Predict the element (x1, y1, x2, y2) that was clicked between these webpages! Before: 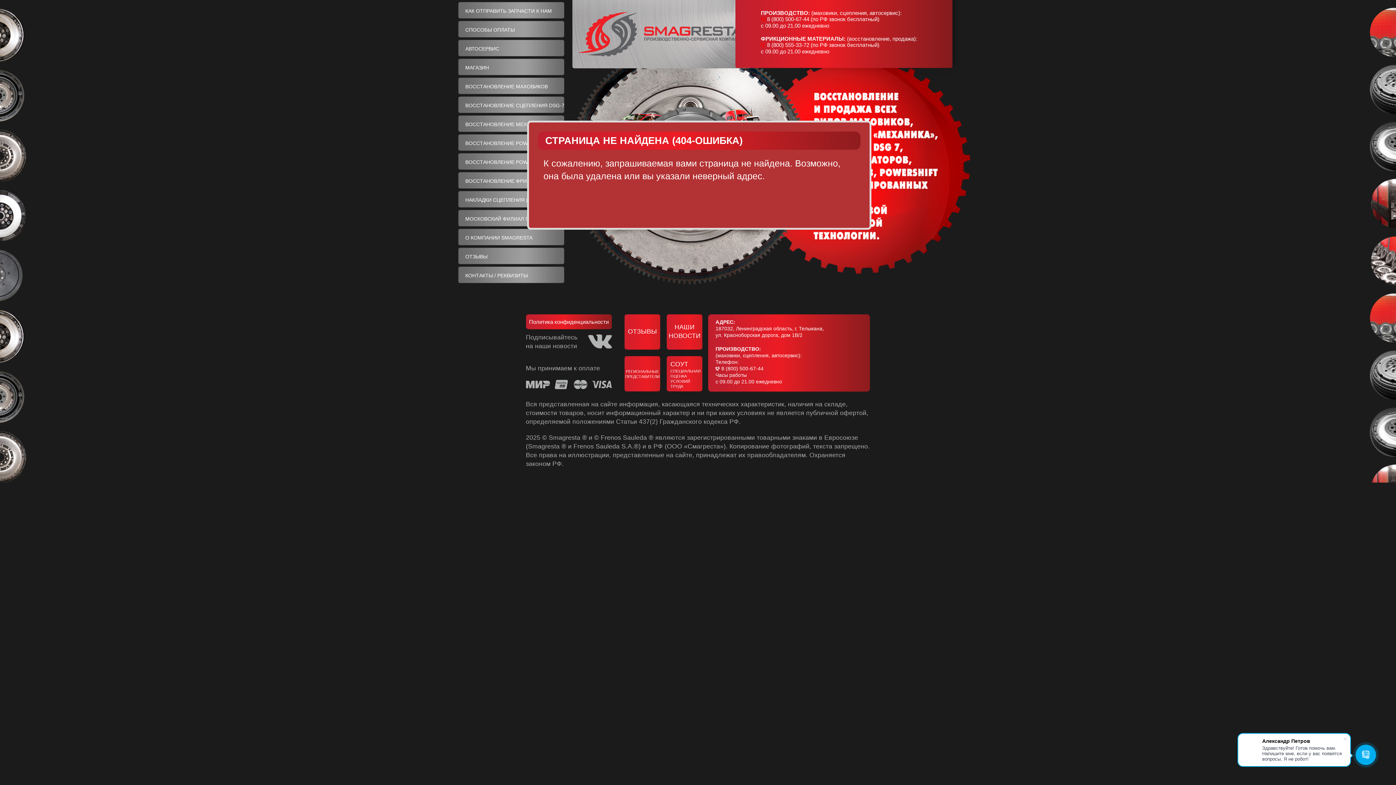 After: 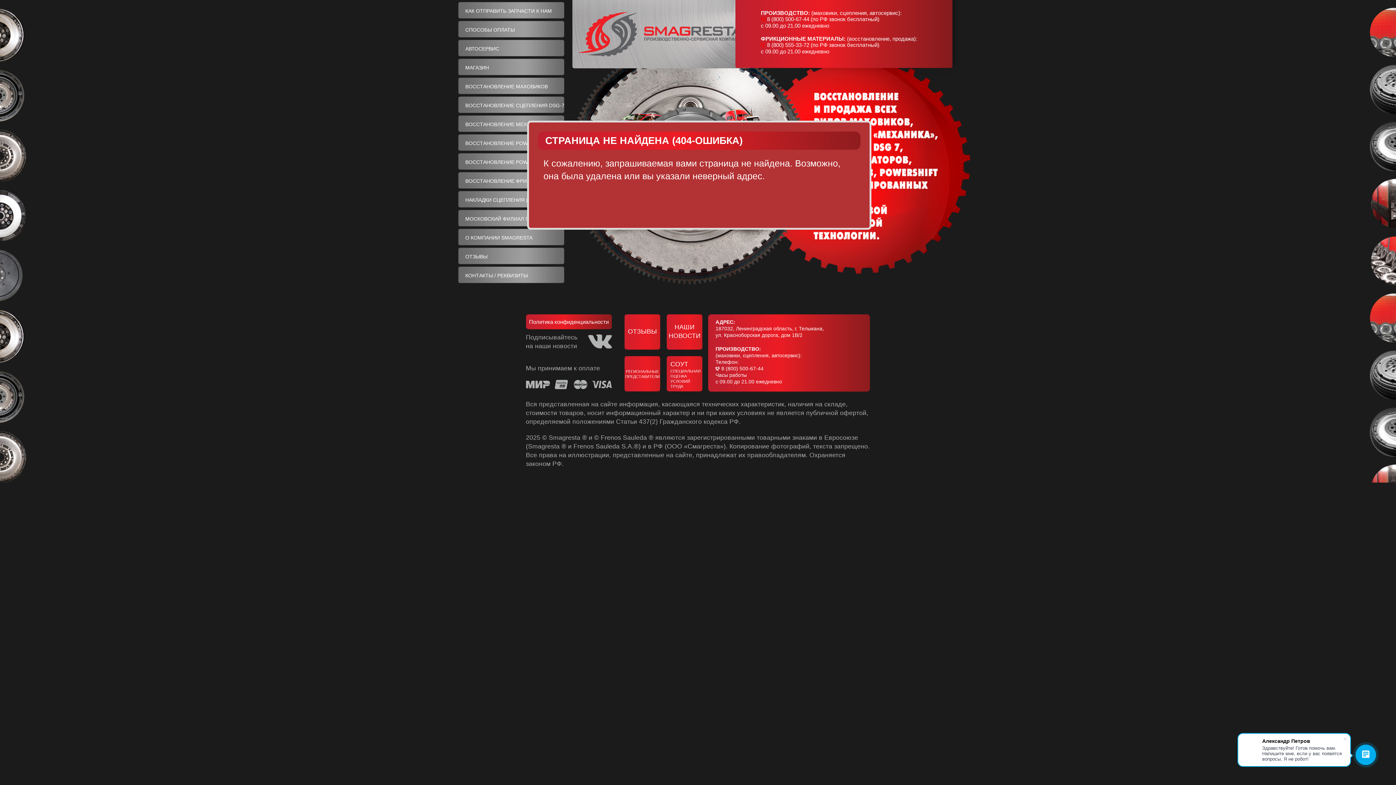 Action: bbox: (721, 365, 763, 371) label: 8 (800) 500-67-44